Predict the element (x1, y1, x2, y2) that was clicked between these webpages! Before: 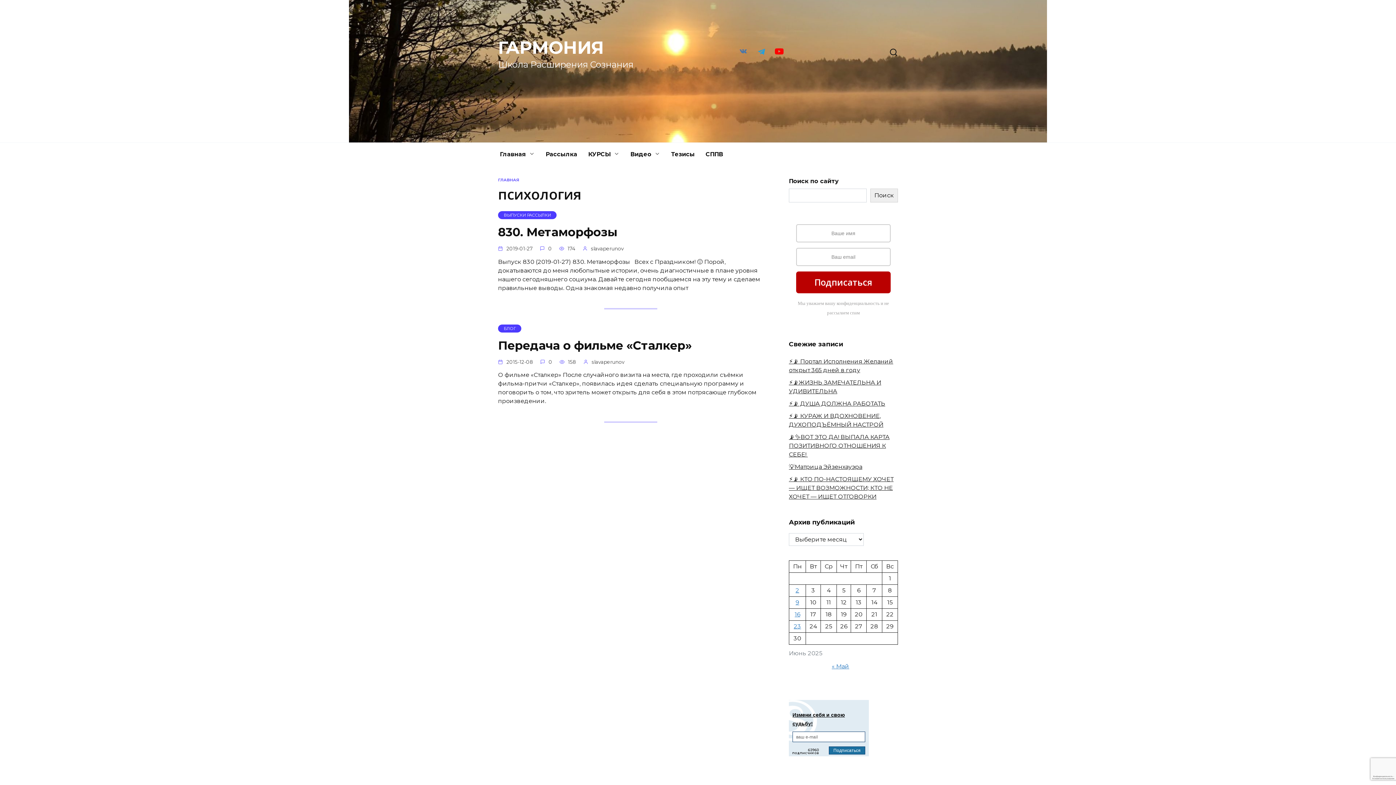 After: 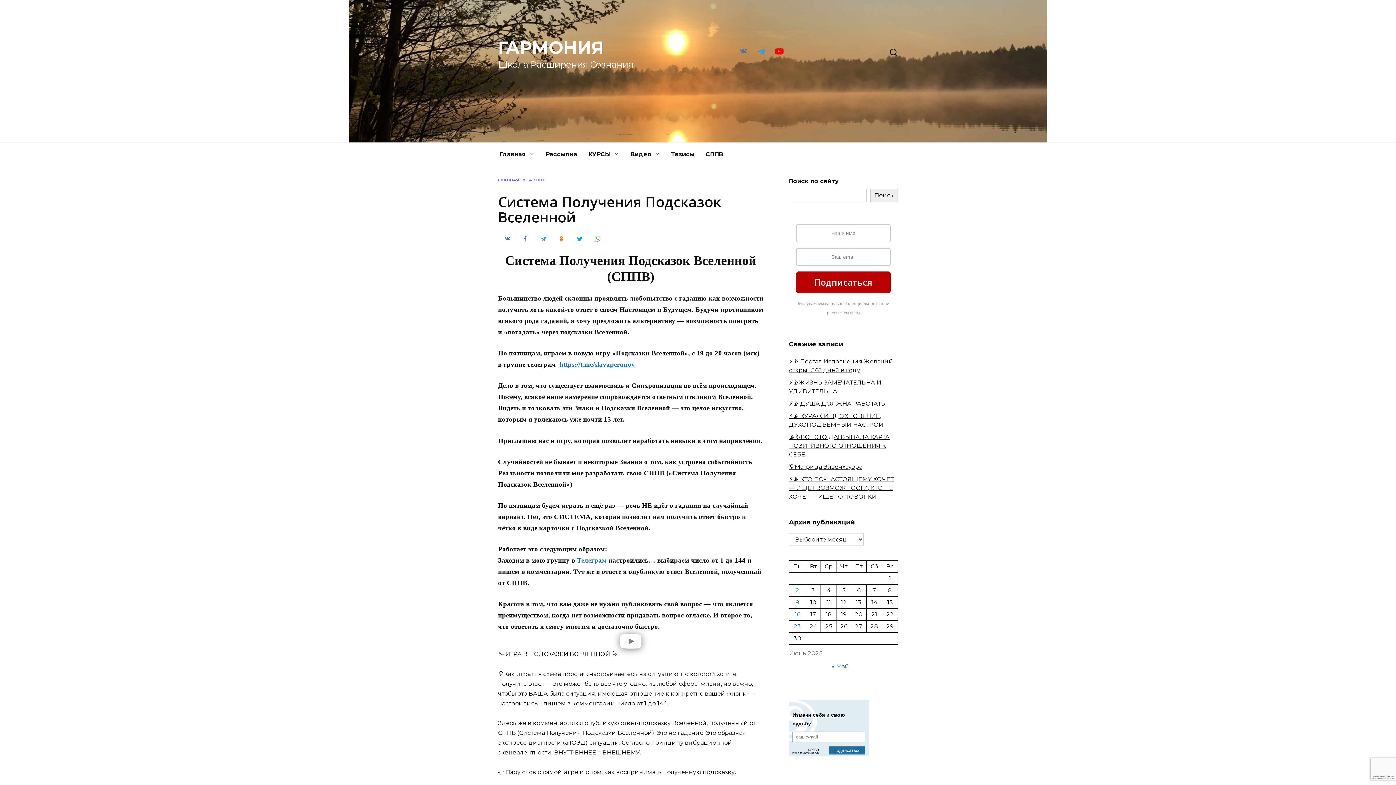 Action: bbox: (700, 142, 728, 166) label: СППВ